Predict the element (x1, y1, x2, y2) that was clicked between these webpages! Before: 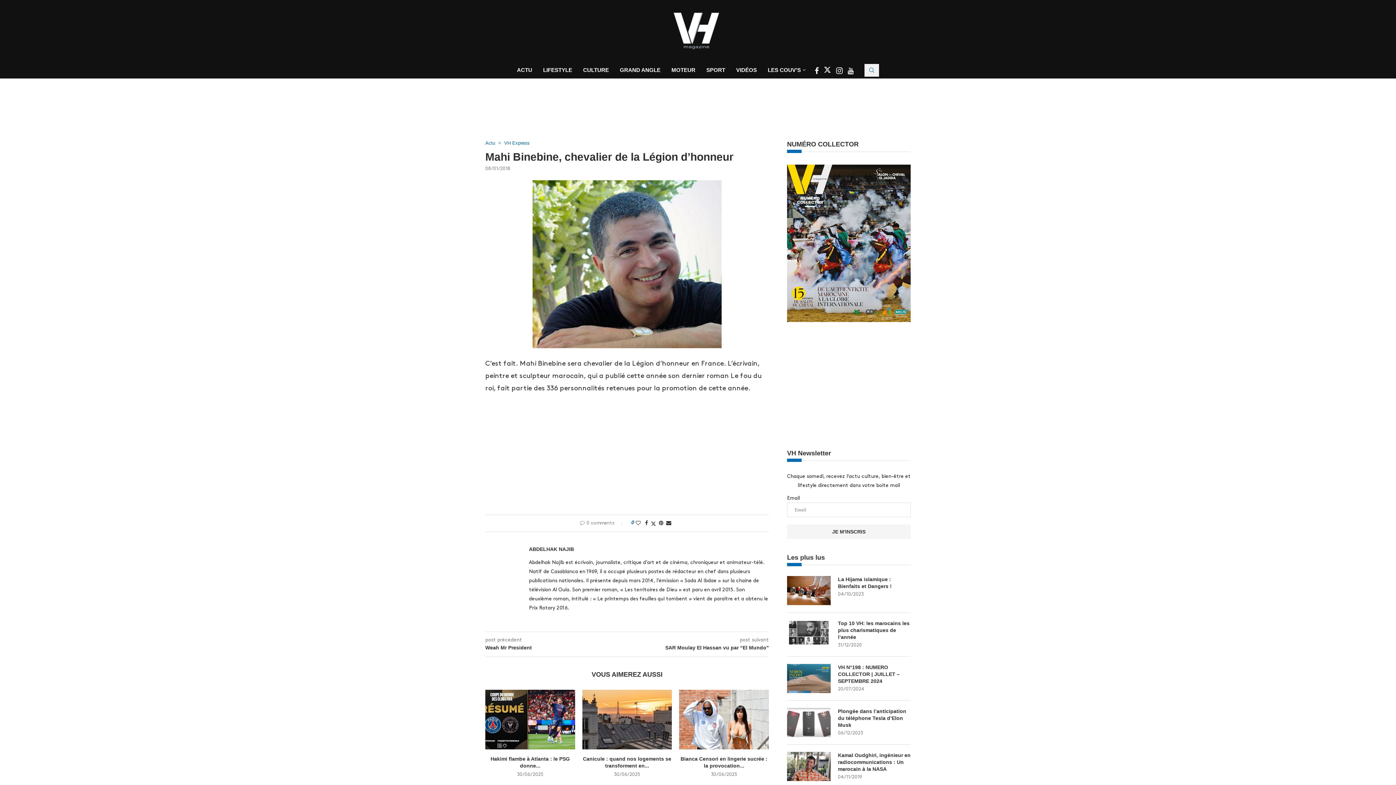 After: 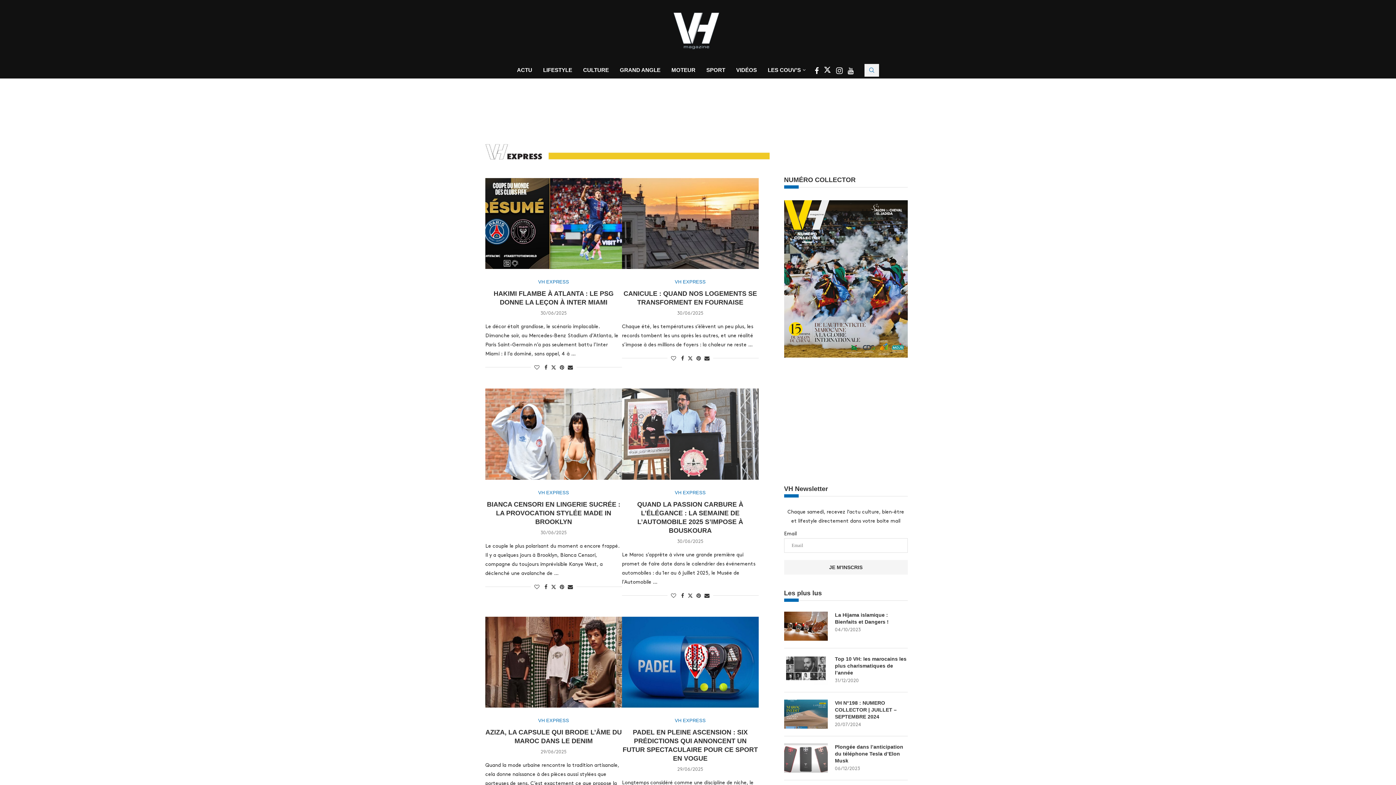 Action: label: VH Express bbox: (504, 140, 529, 145)